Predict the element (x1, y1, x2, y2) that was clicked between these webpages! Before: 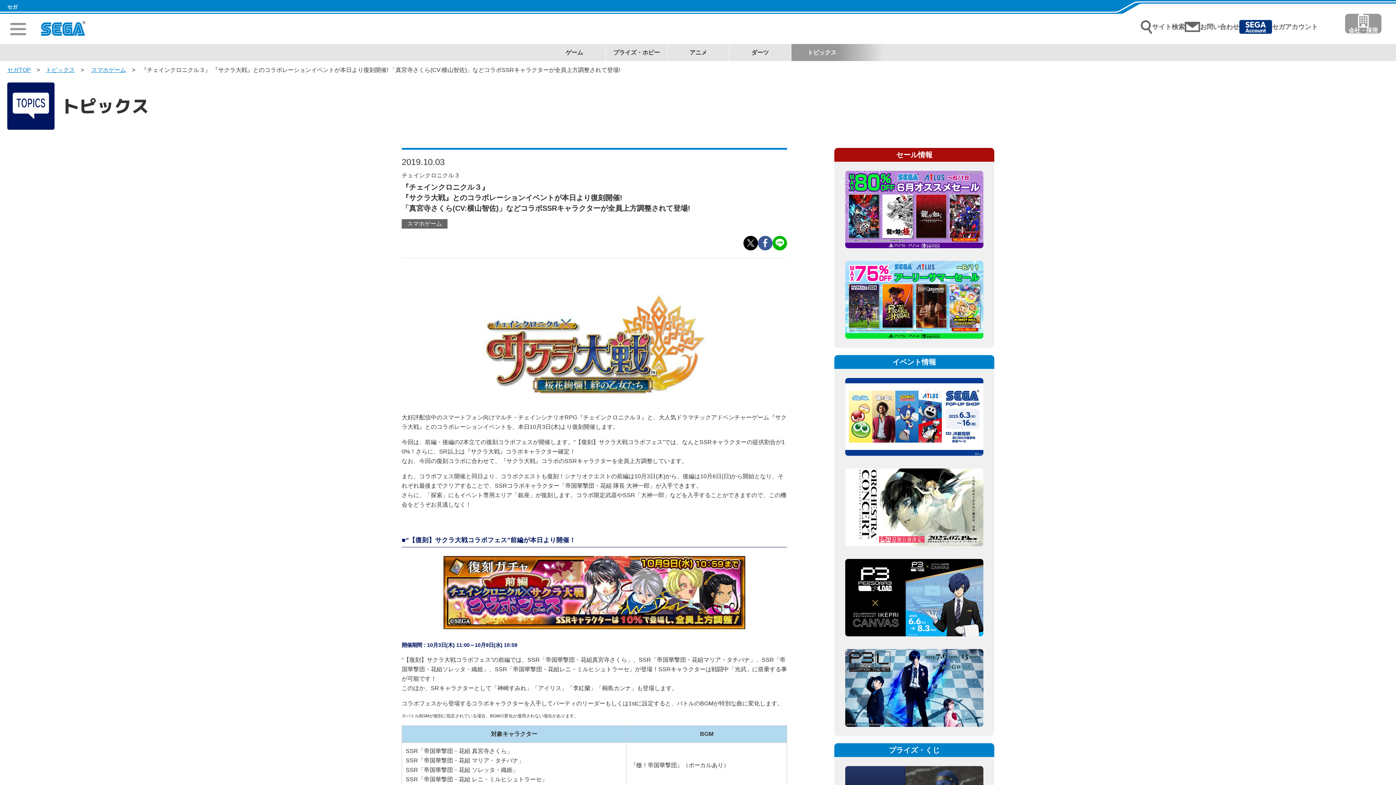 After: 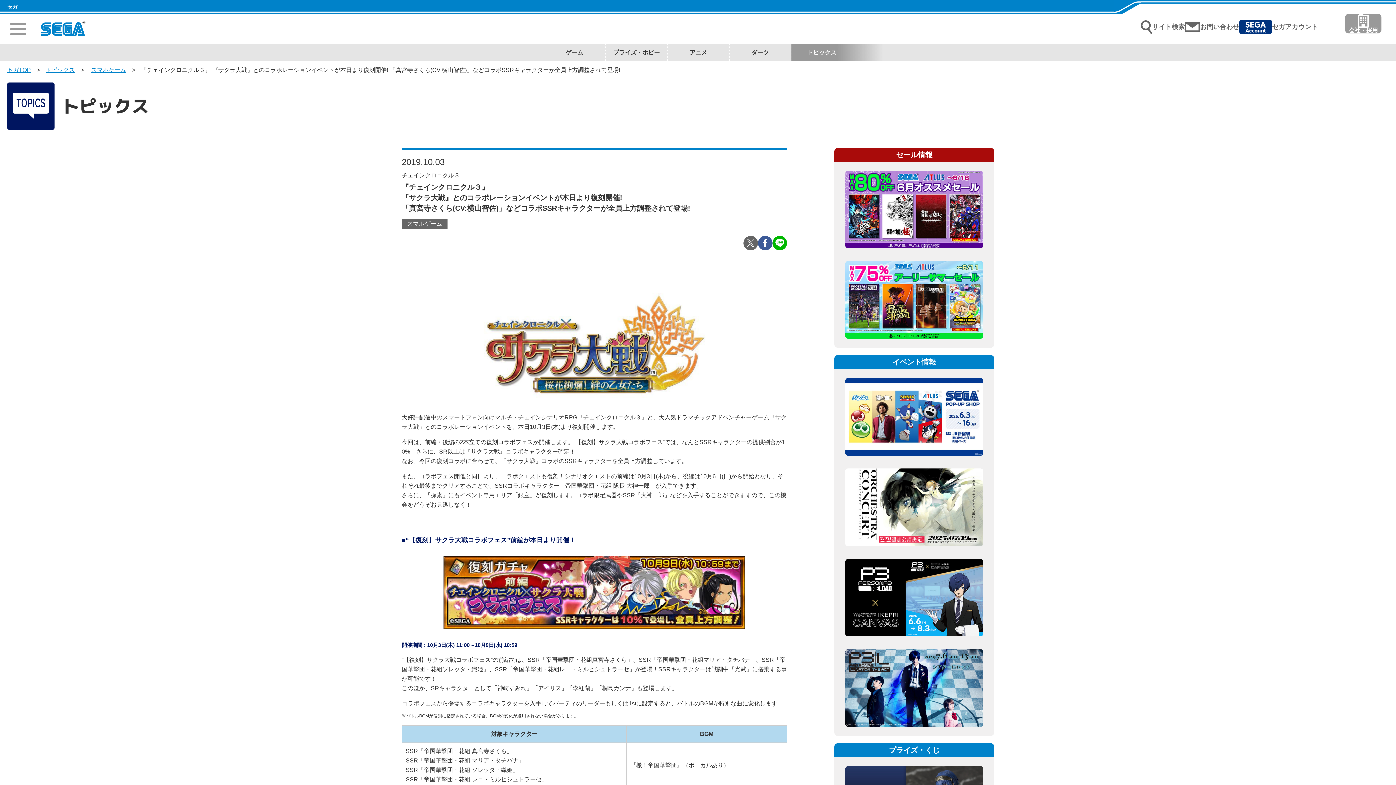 Action: bbox: (743, 235, 758, 250)